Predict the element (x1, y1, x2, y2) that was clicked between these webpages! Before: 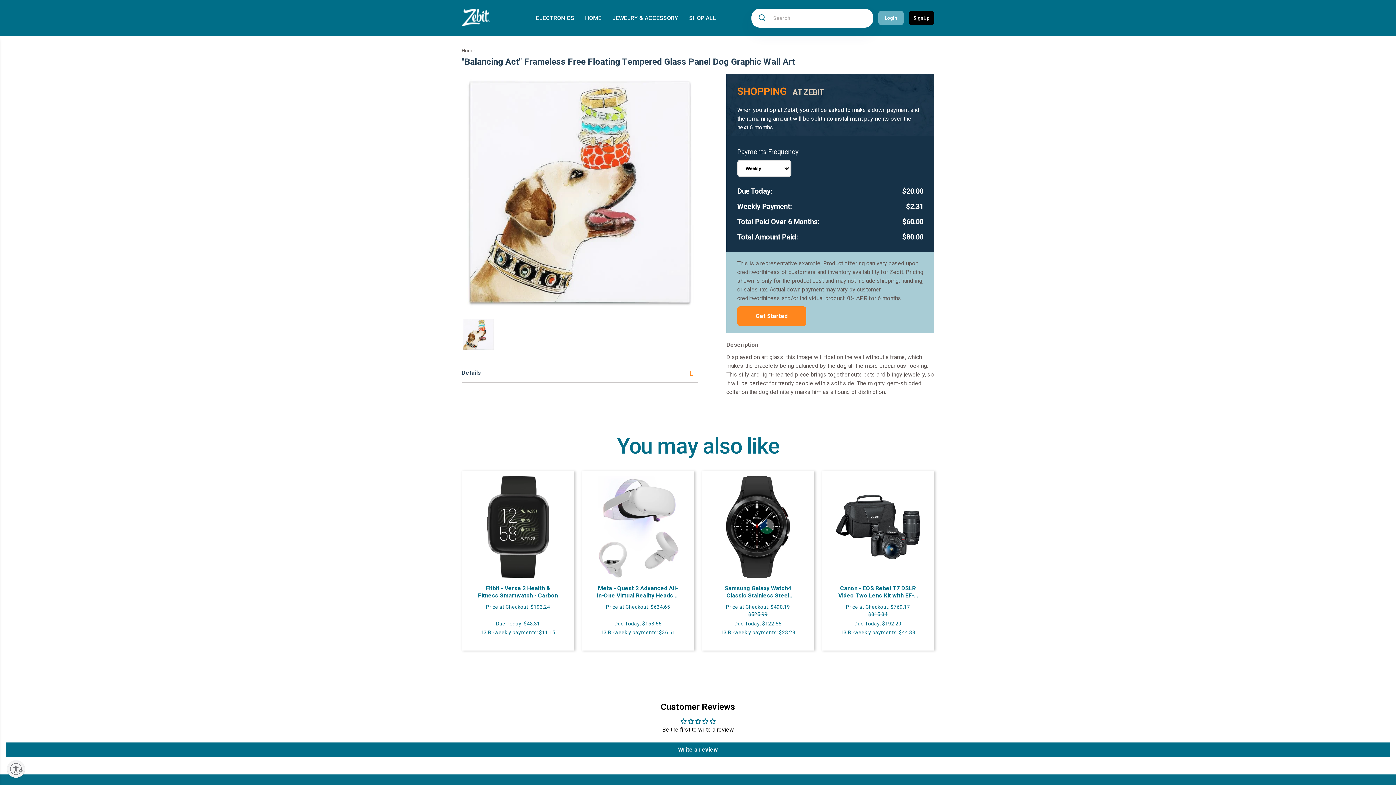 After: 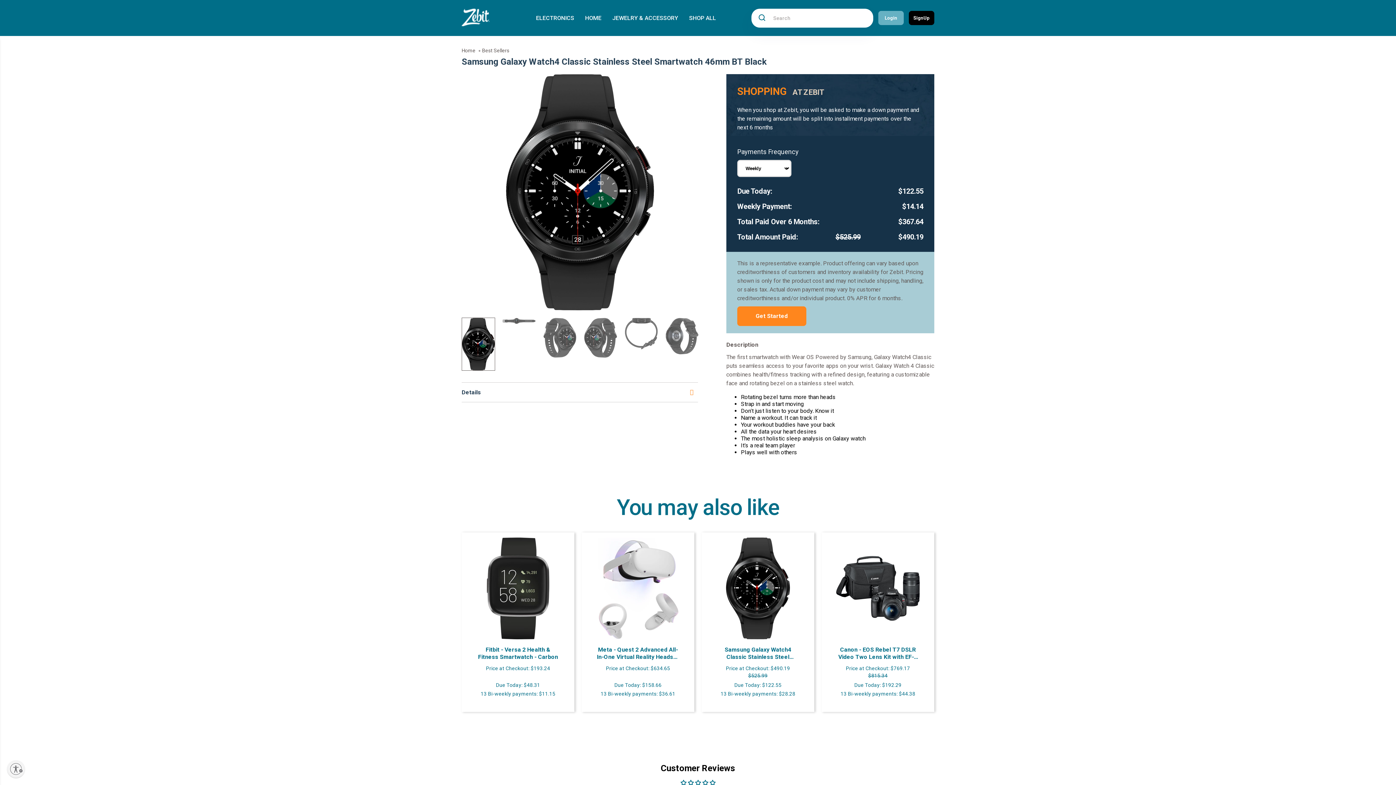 Action: bbox: (716, 476, 800, 578)